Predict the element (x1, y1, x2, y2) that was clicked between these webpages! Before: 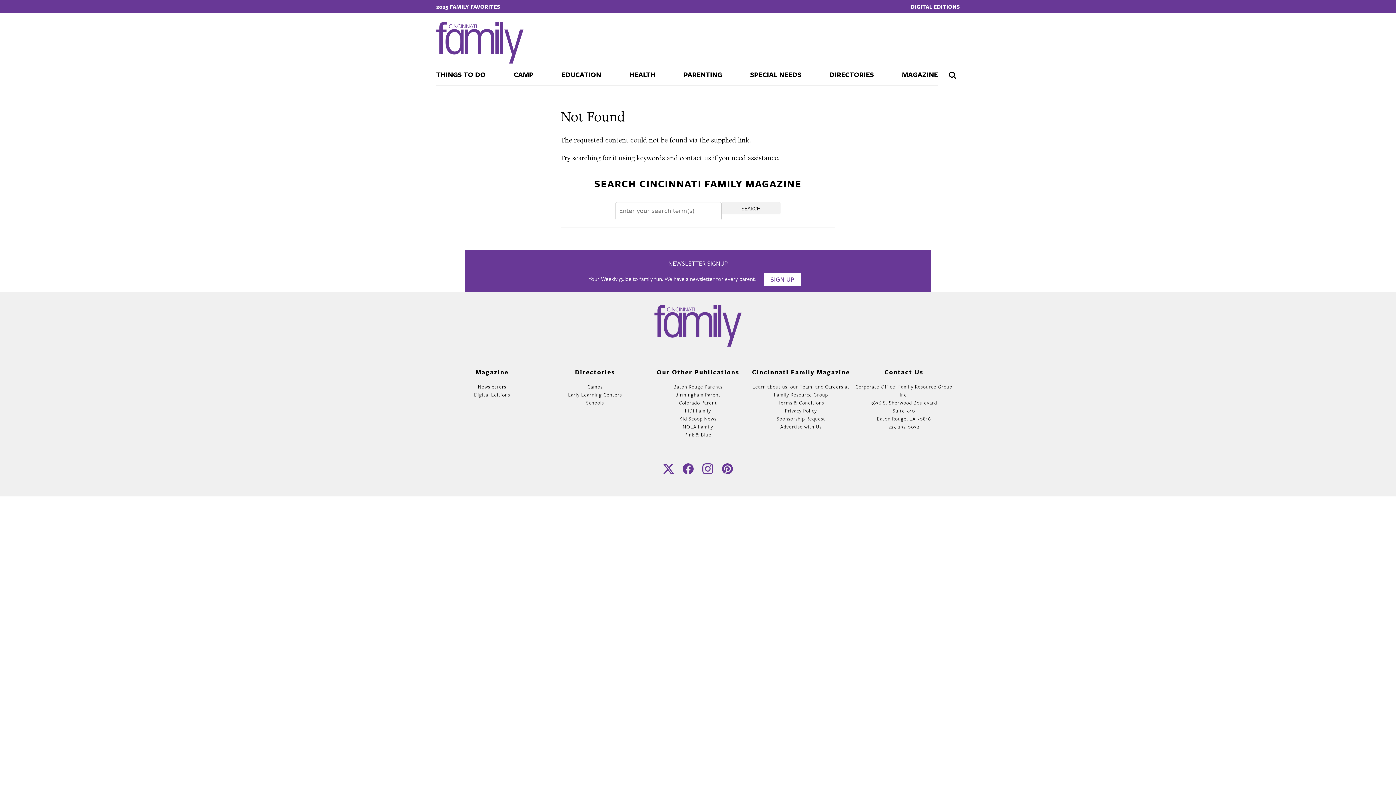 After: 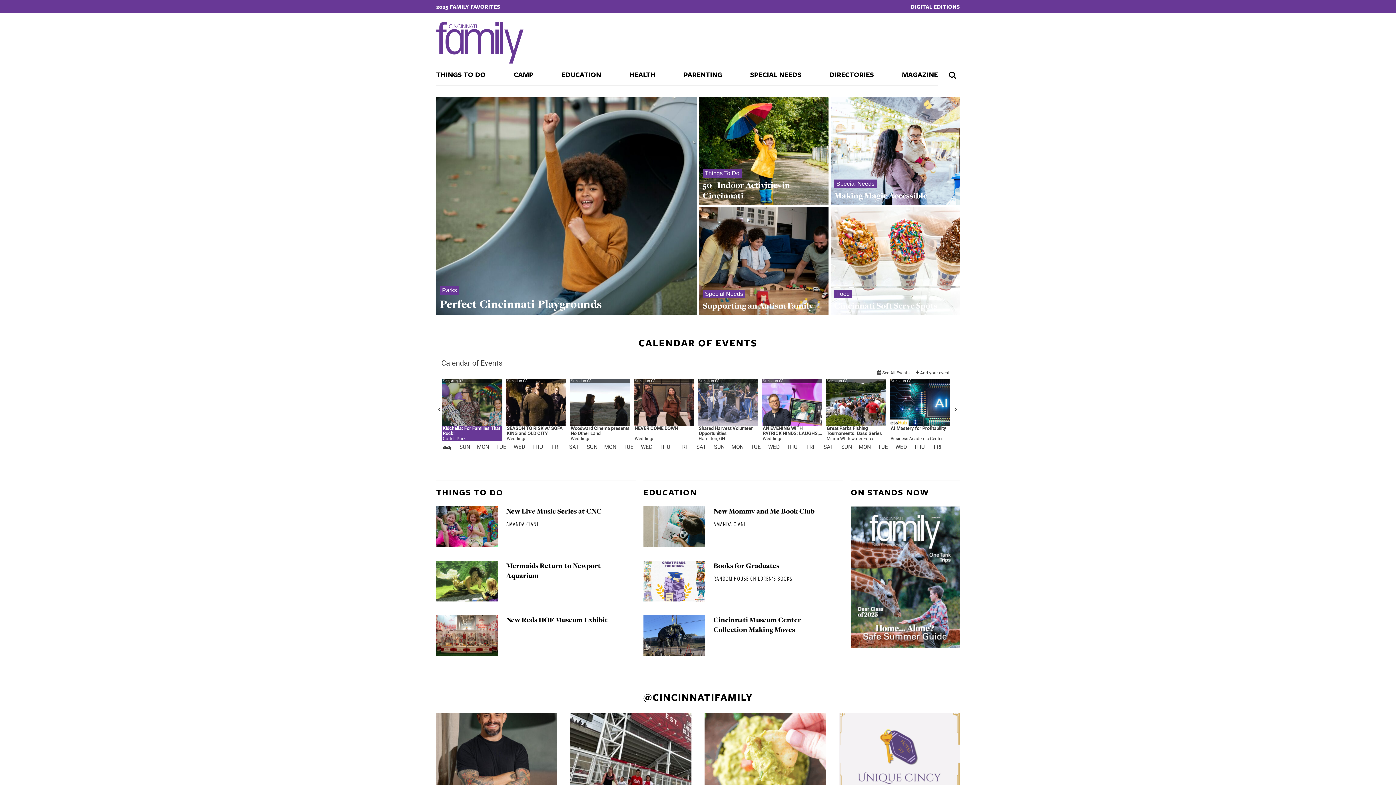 Action: bbox: (436, 21, 523, 63)